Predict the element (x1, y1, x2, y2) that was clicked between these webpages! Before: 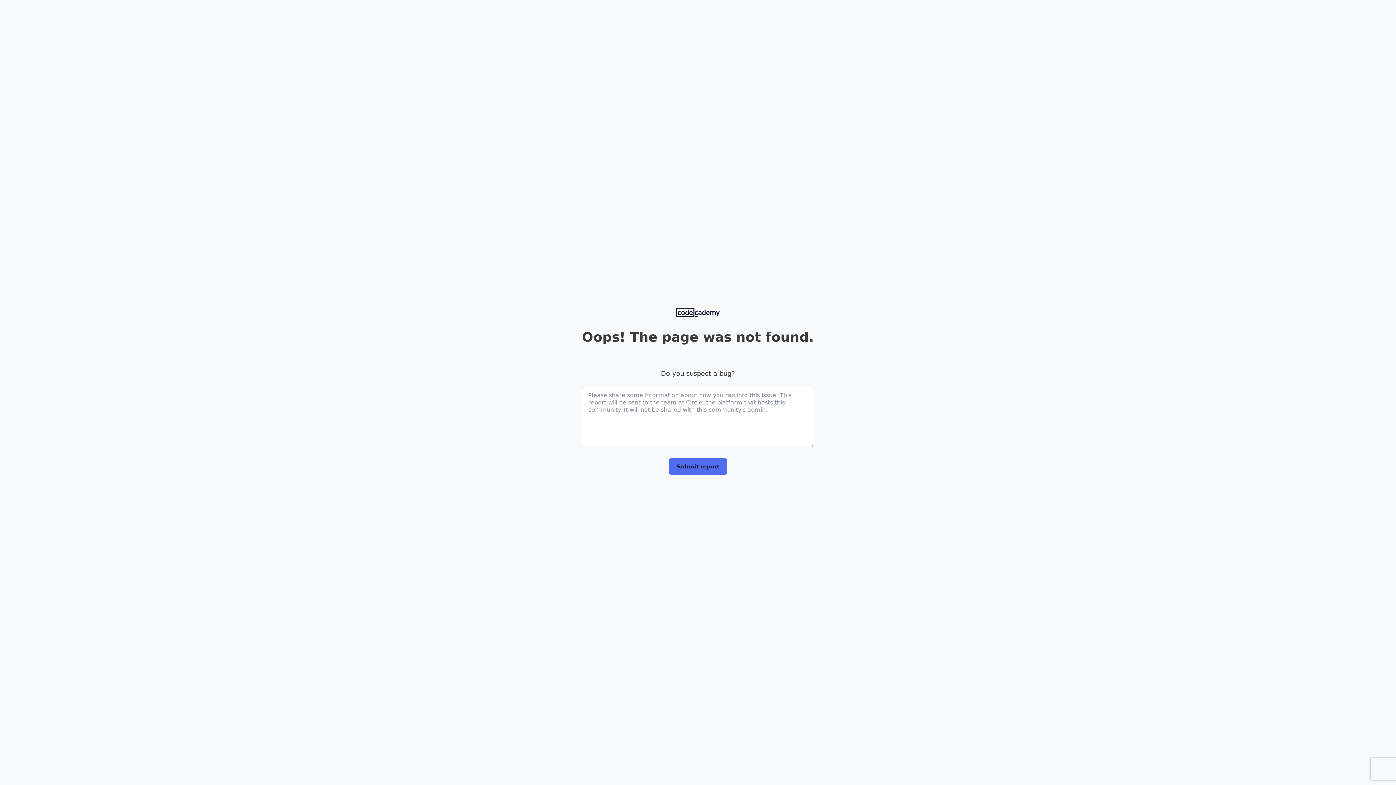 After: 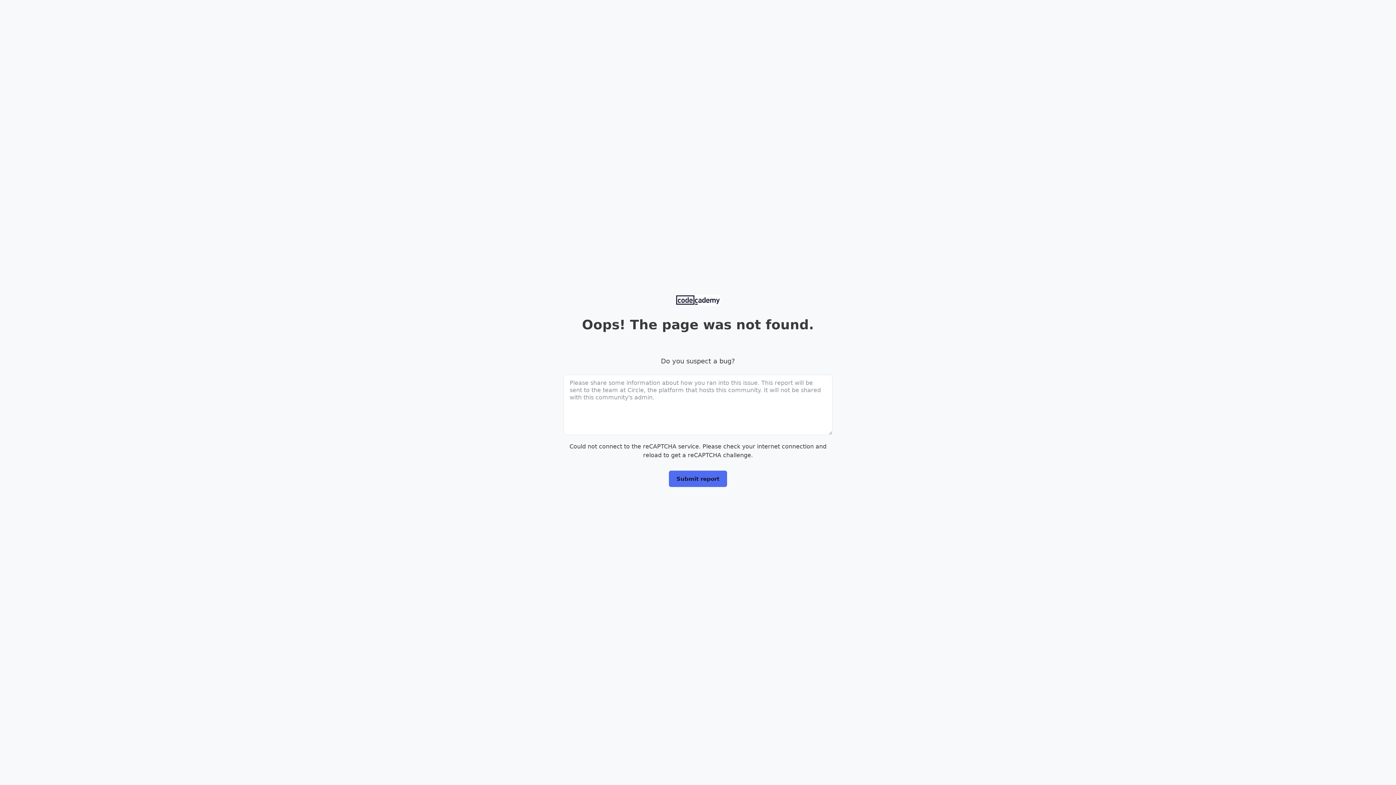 Action: bbox: (676, 307, 720, 318)